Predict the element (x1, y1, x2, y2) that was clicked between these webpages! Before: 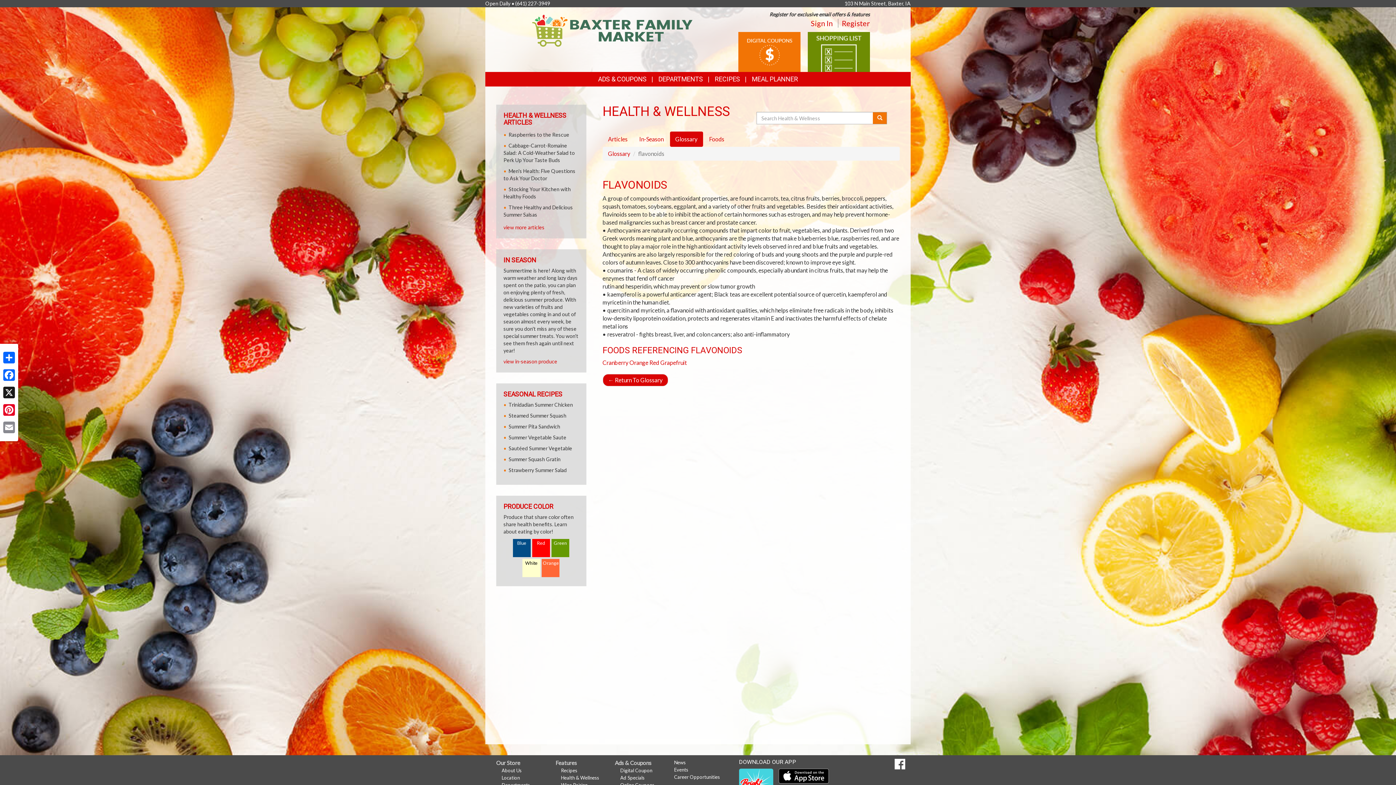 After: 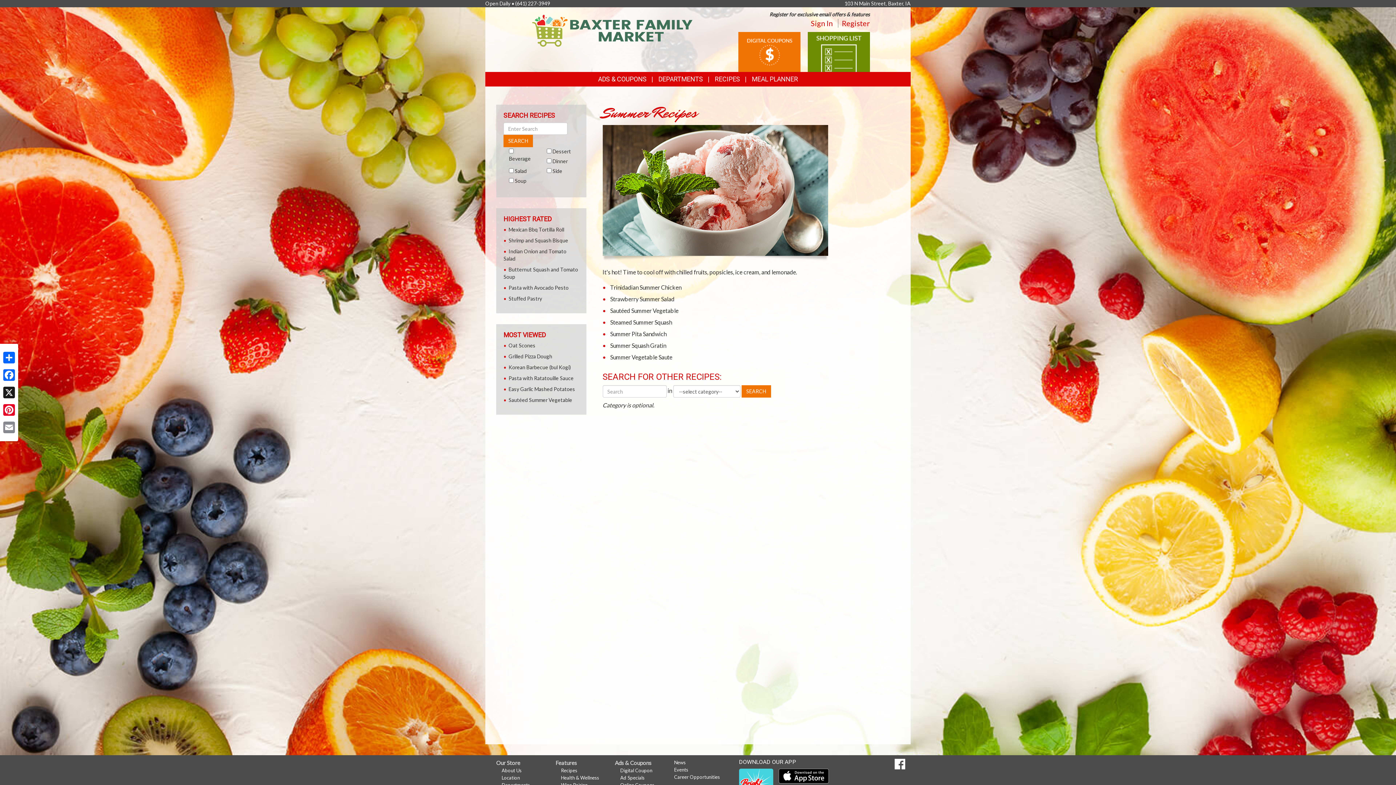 Action: bbox: (561, 768, 577, 773) label: Recipes